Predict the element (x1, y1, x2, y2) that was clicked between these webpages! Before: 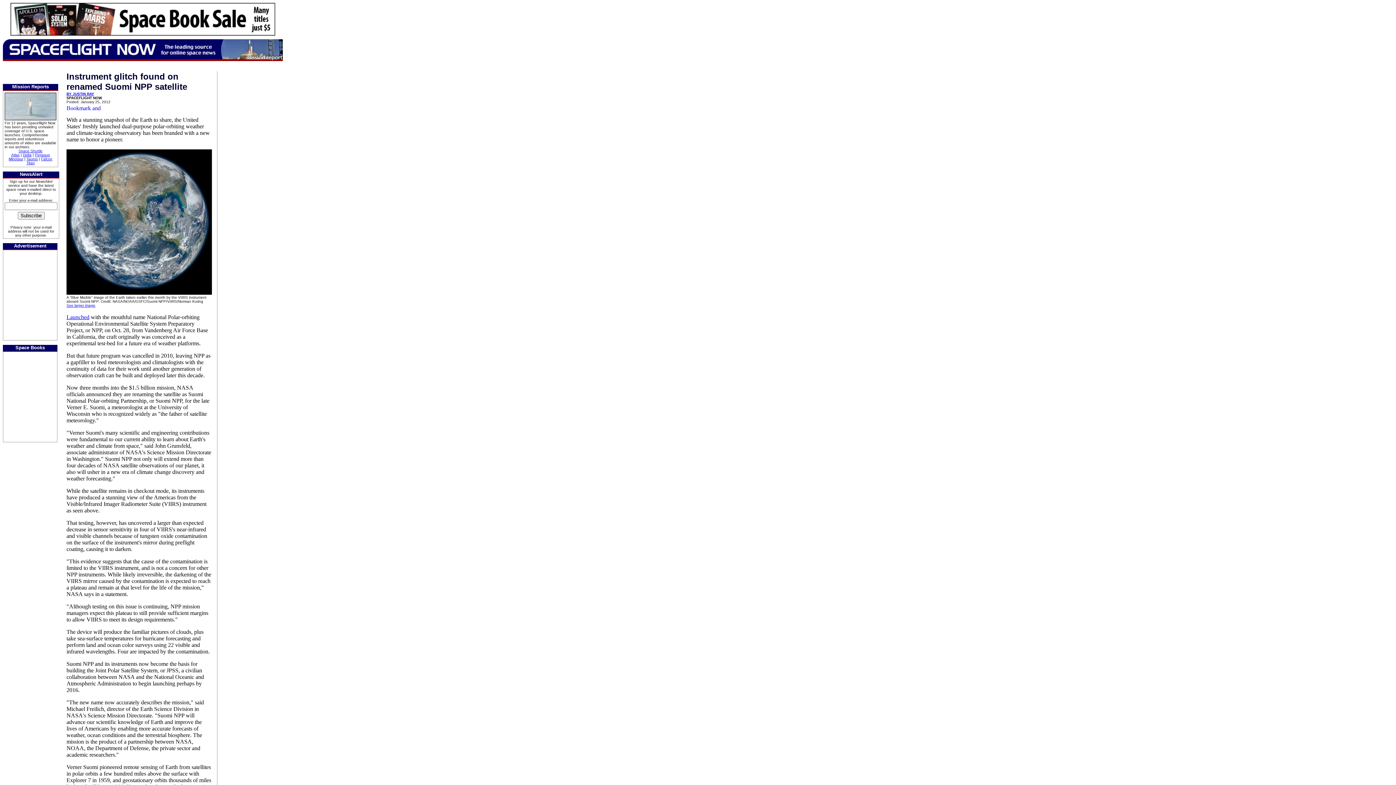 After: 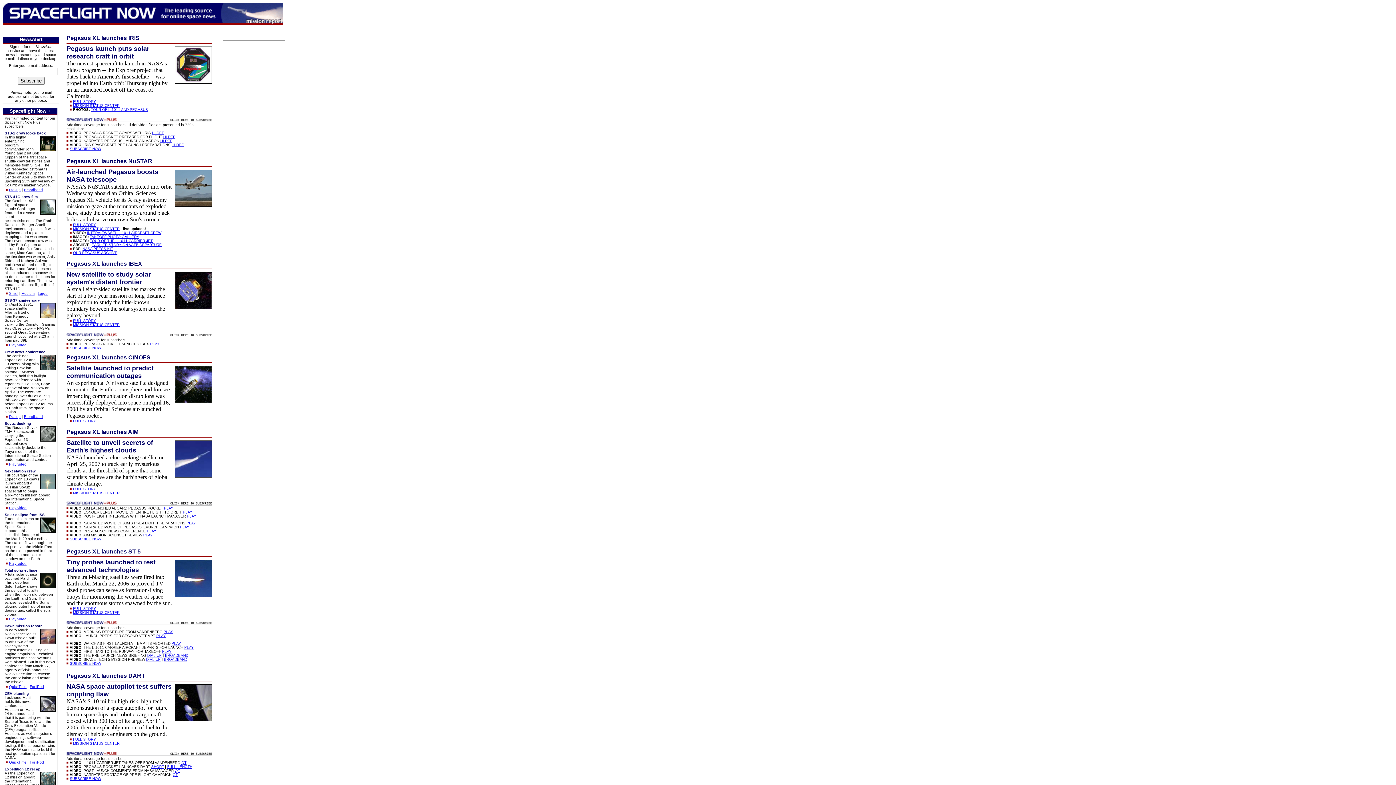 Action: bbox: (34, 153, 49, 157) label: Pegasus